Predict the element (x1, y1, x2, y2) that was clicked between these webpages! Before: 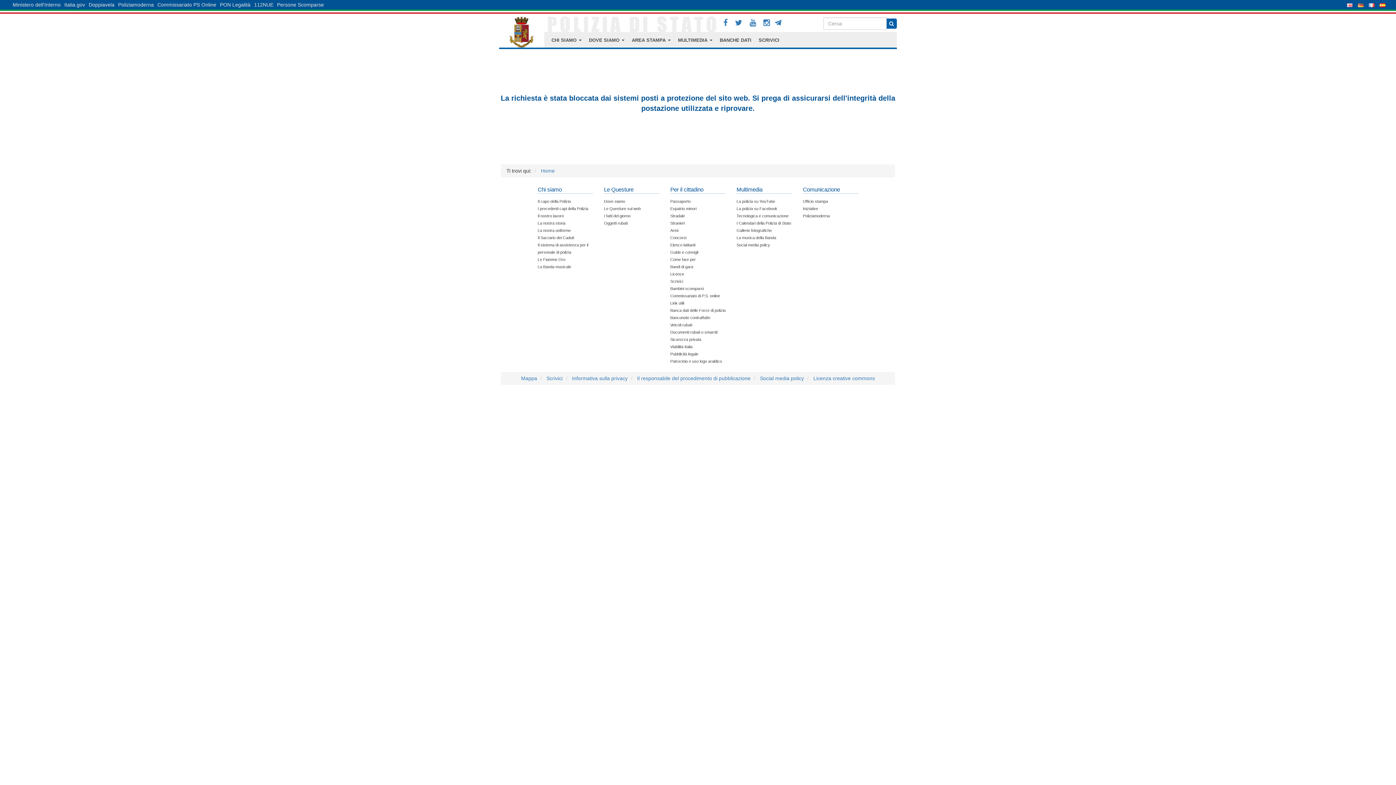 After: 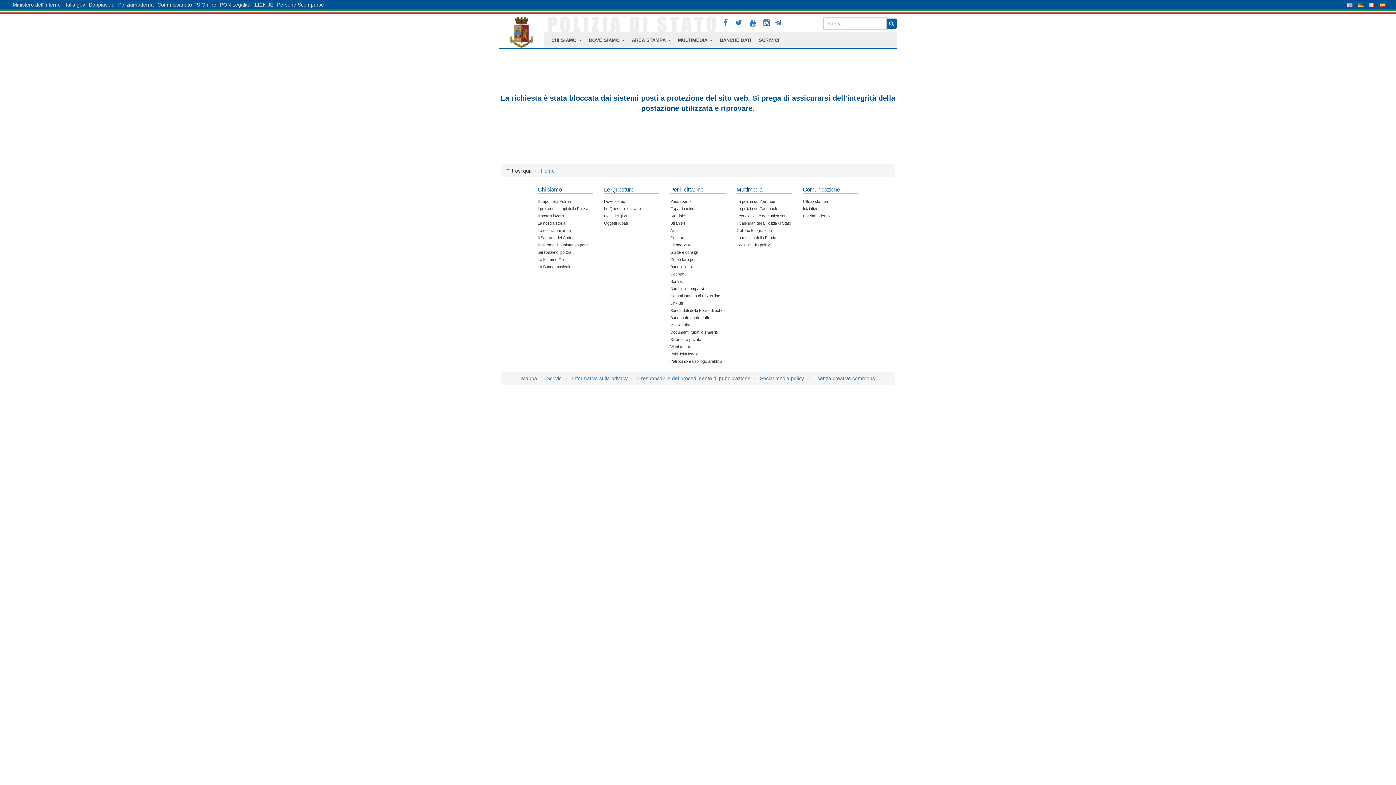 Action: bbox: (736, 235, 776, 240) label: La musica della Banda